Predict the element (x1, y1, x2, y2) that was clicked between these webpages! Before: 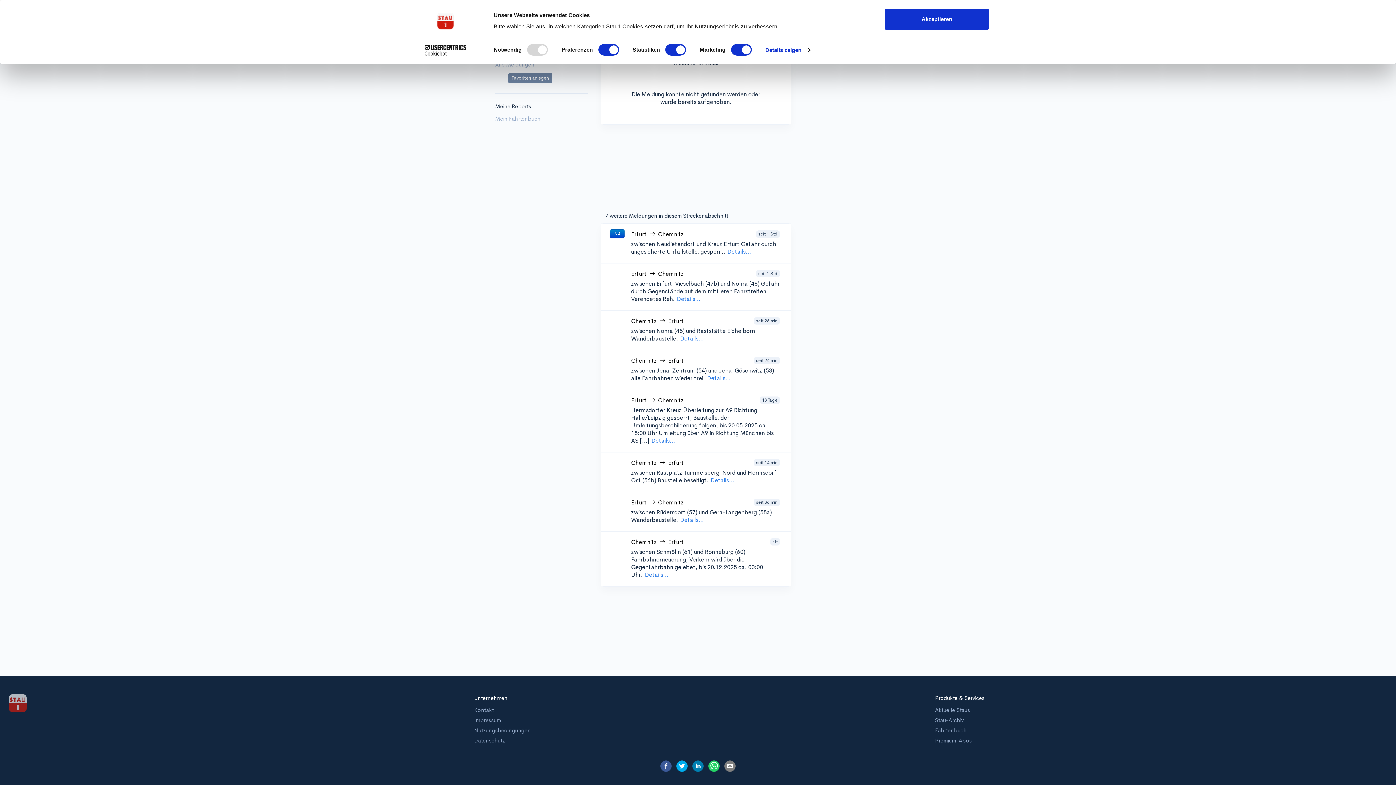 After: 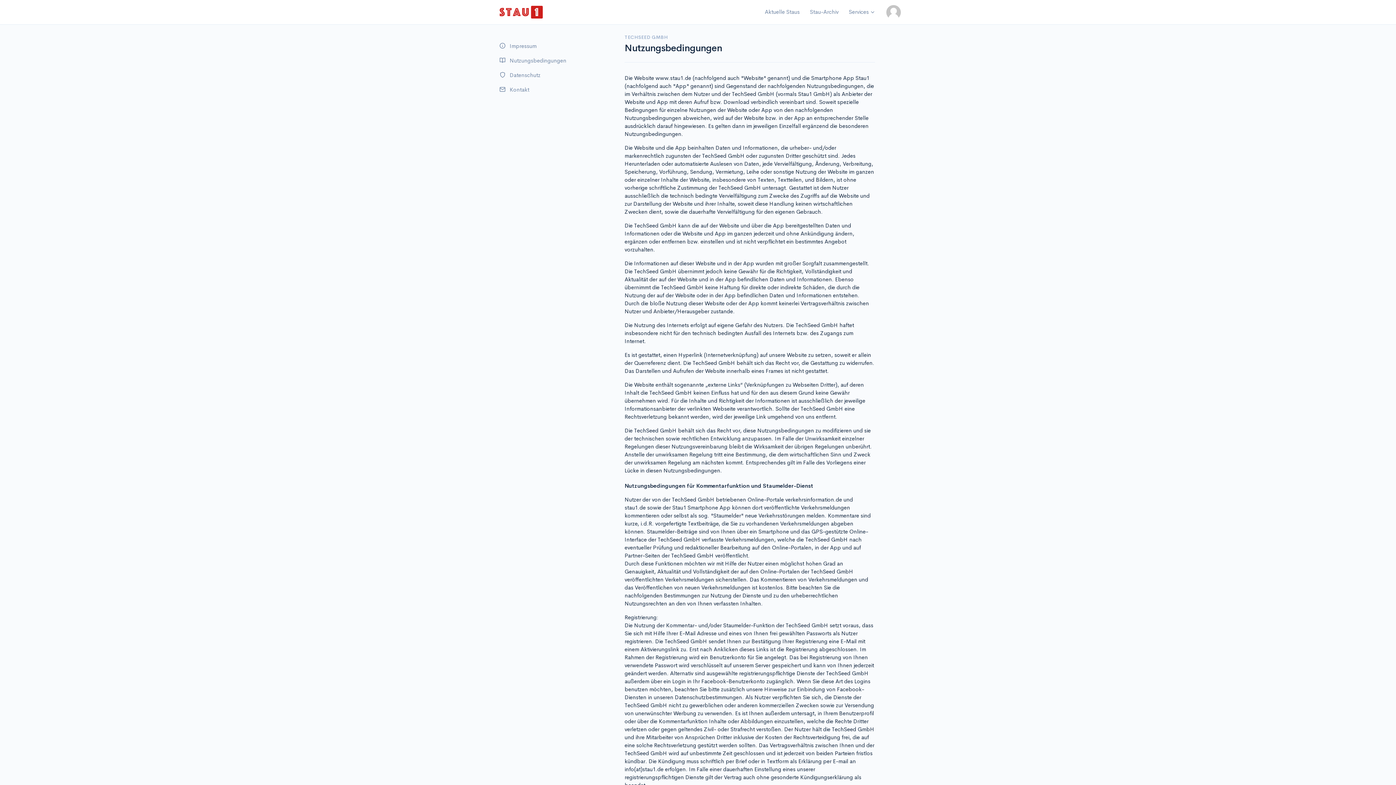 Action: bbox: (474, 727, 530, 734) label: Nutzungsbedingungen